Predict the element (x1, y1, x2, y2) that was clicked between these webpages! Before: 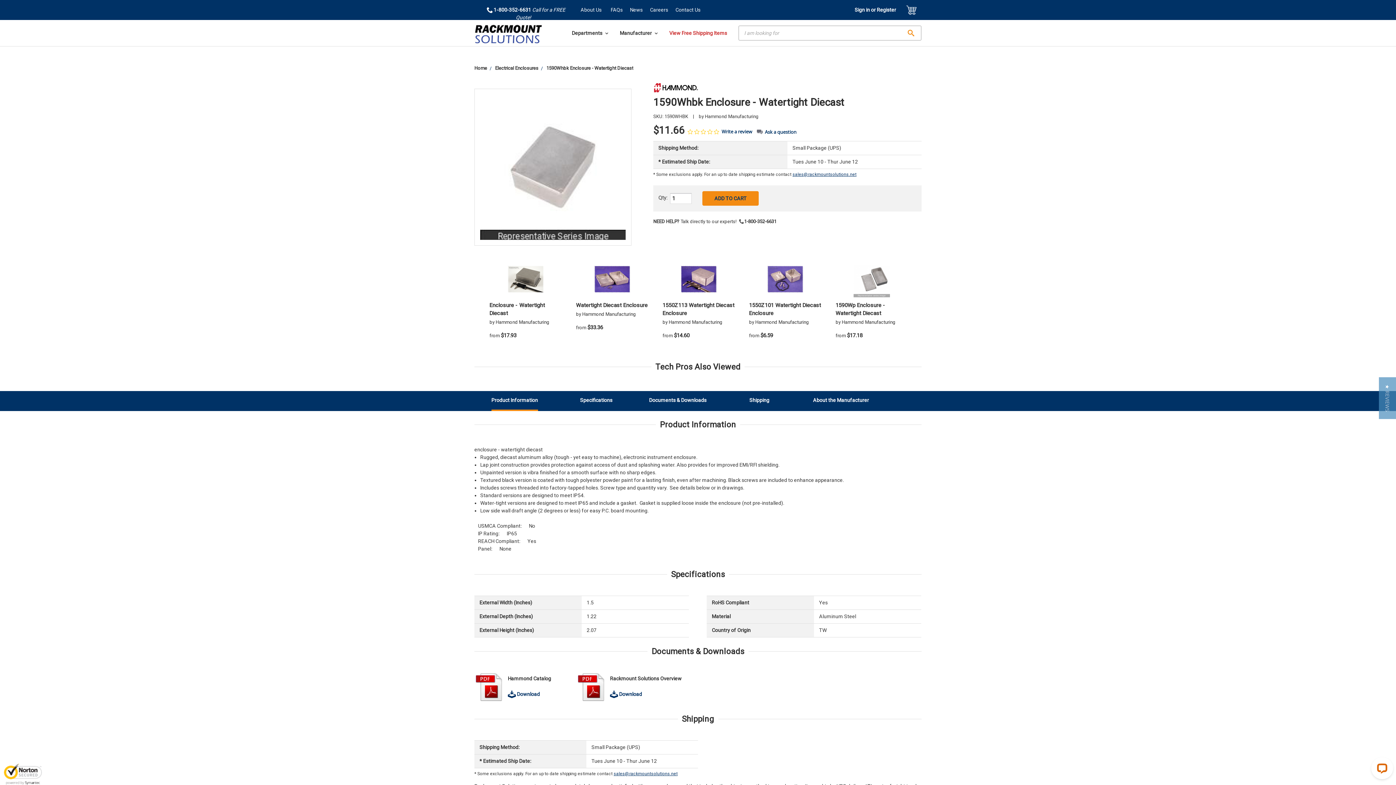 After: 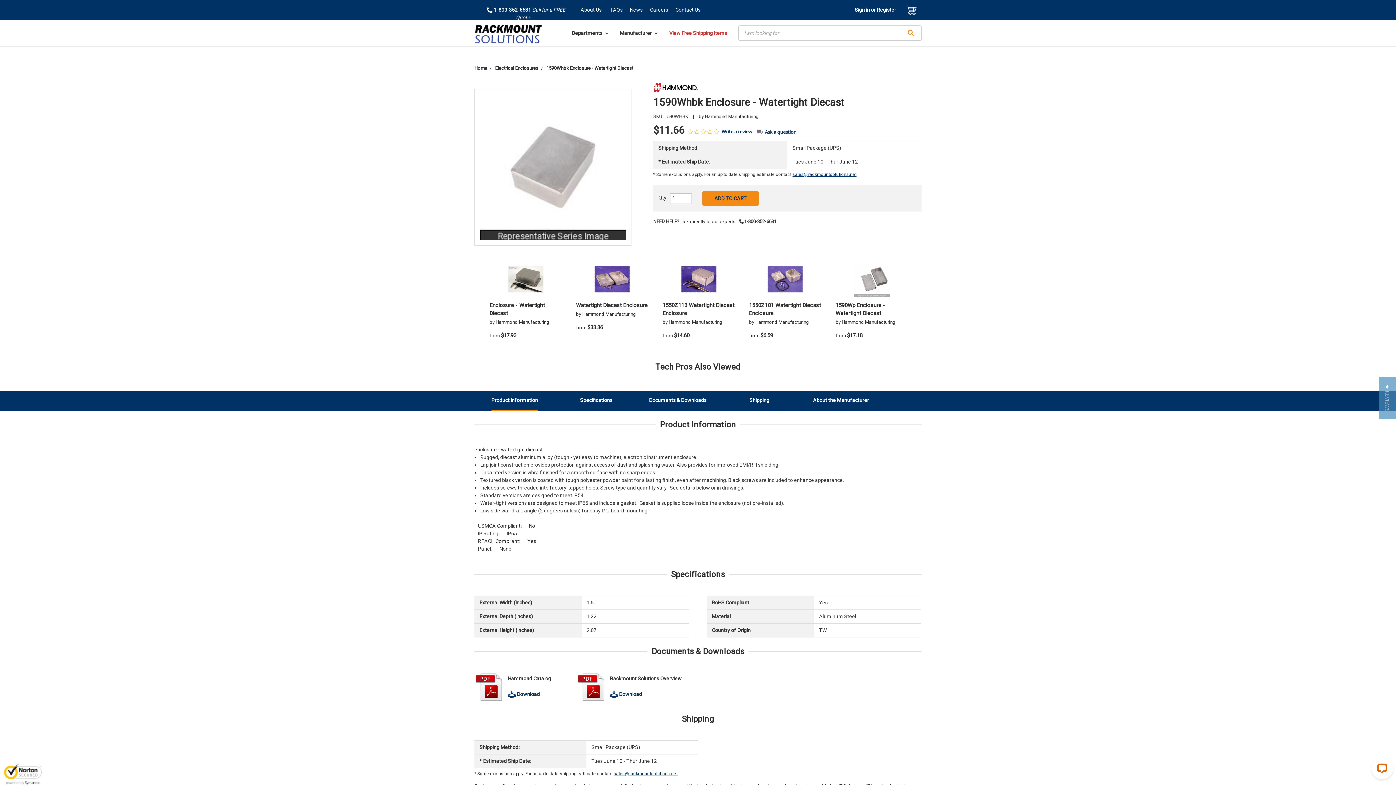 Action: bbox: (739, 218, 776, 225) label:  1-800-352-6631